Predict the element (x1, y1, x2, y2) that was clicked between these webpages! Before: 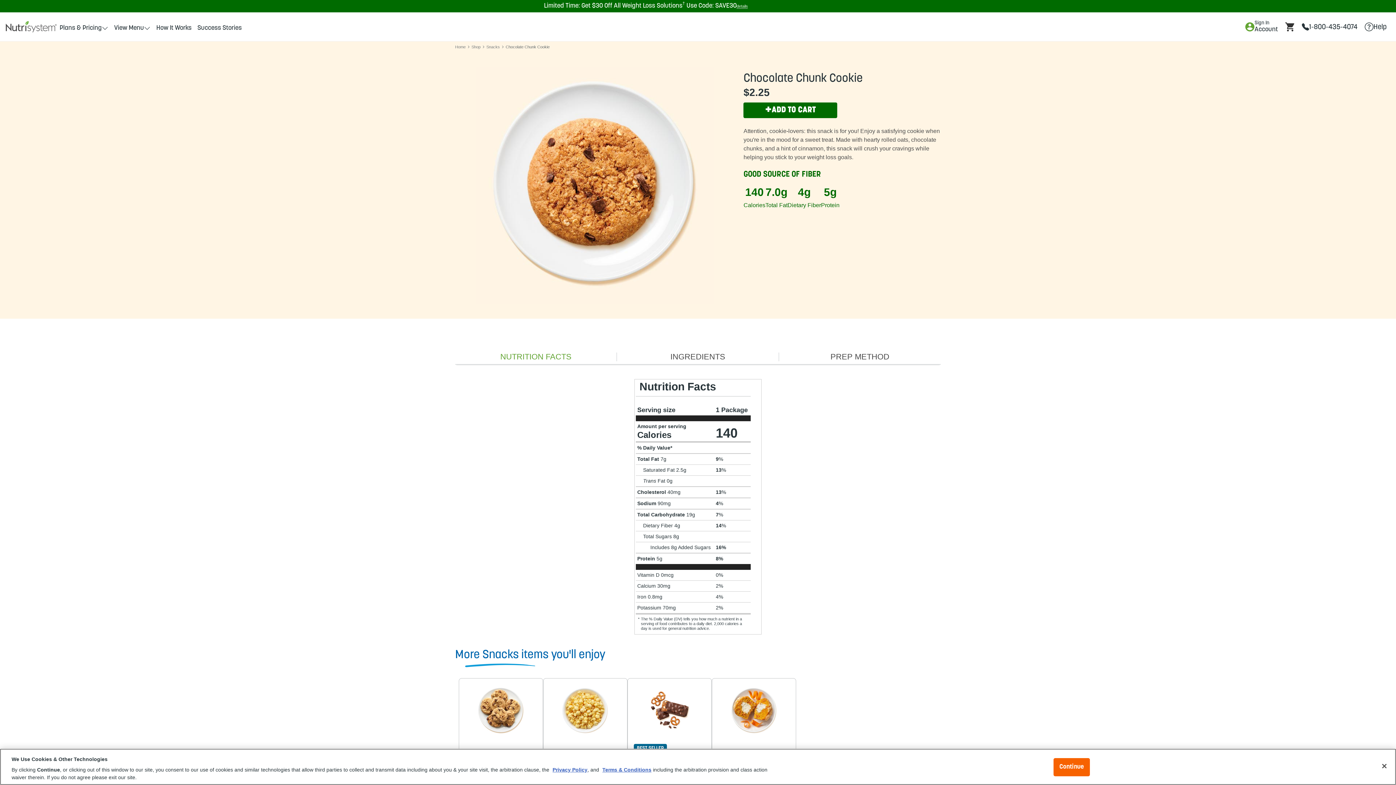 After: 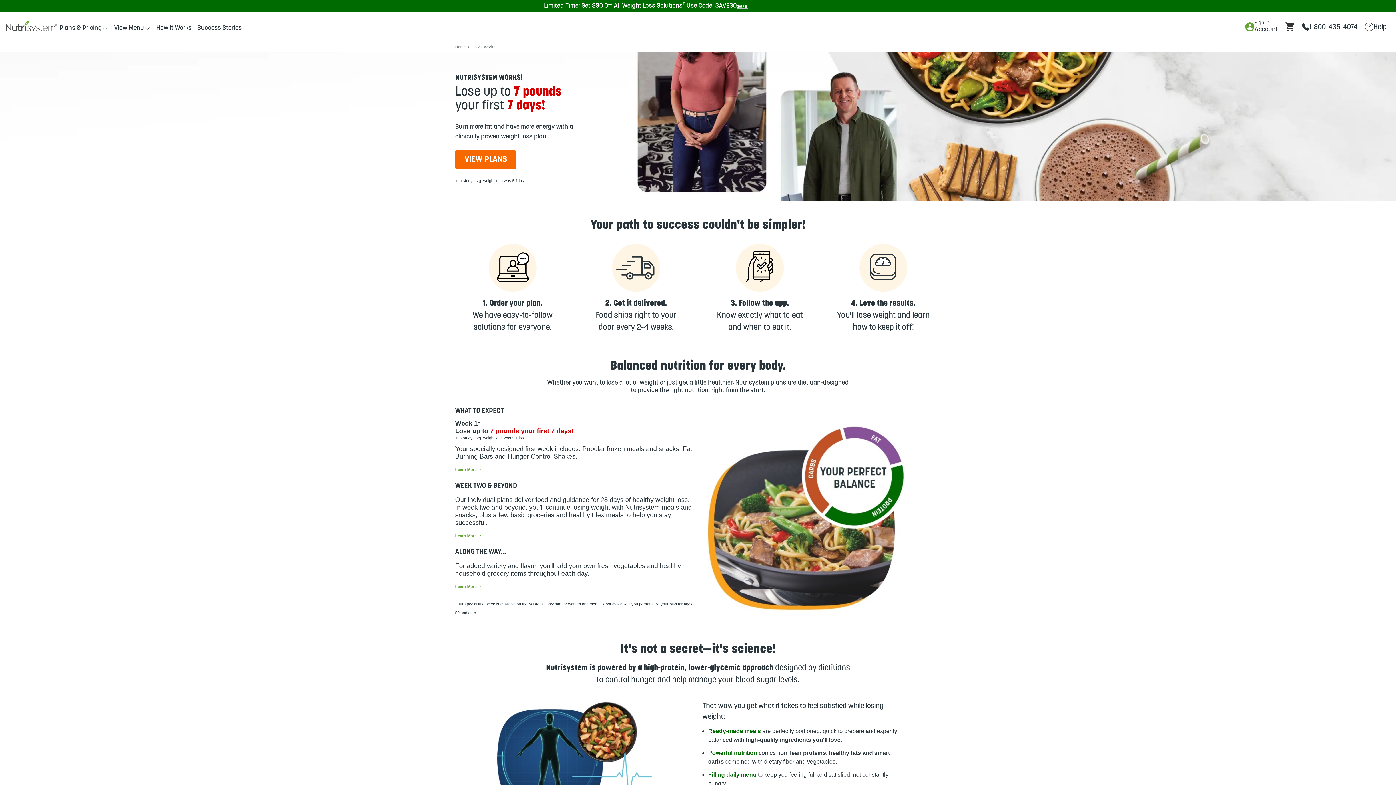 Action: label: How It Works bbox: (153, 21, 194, 35)